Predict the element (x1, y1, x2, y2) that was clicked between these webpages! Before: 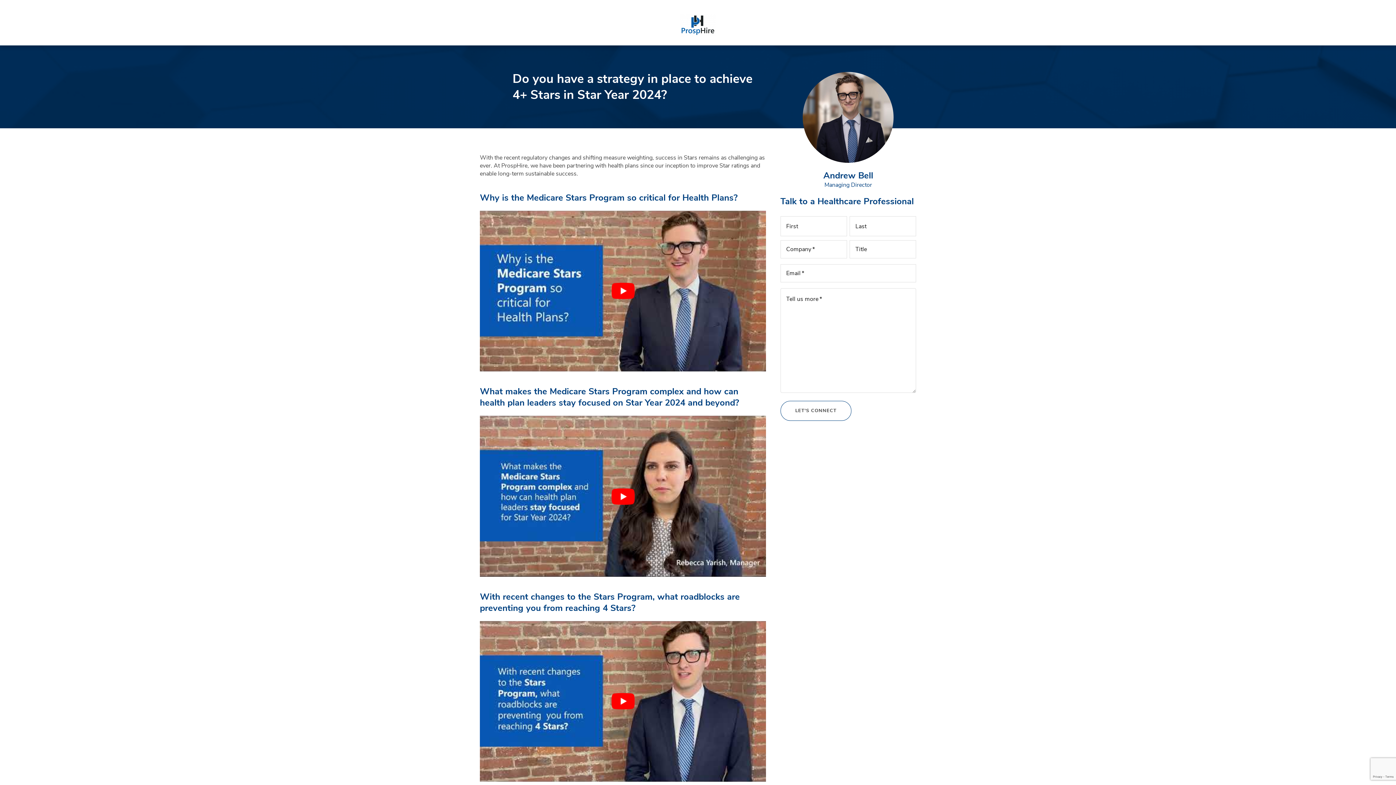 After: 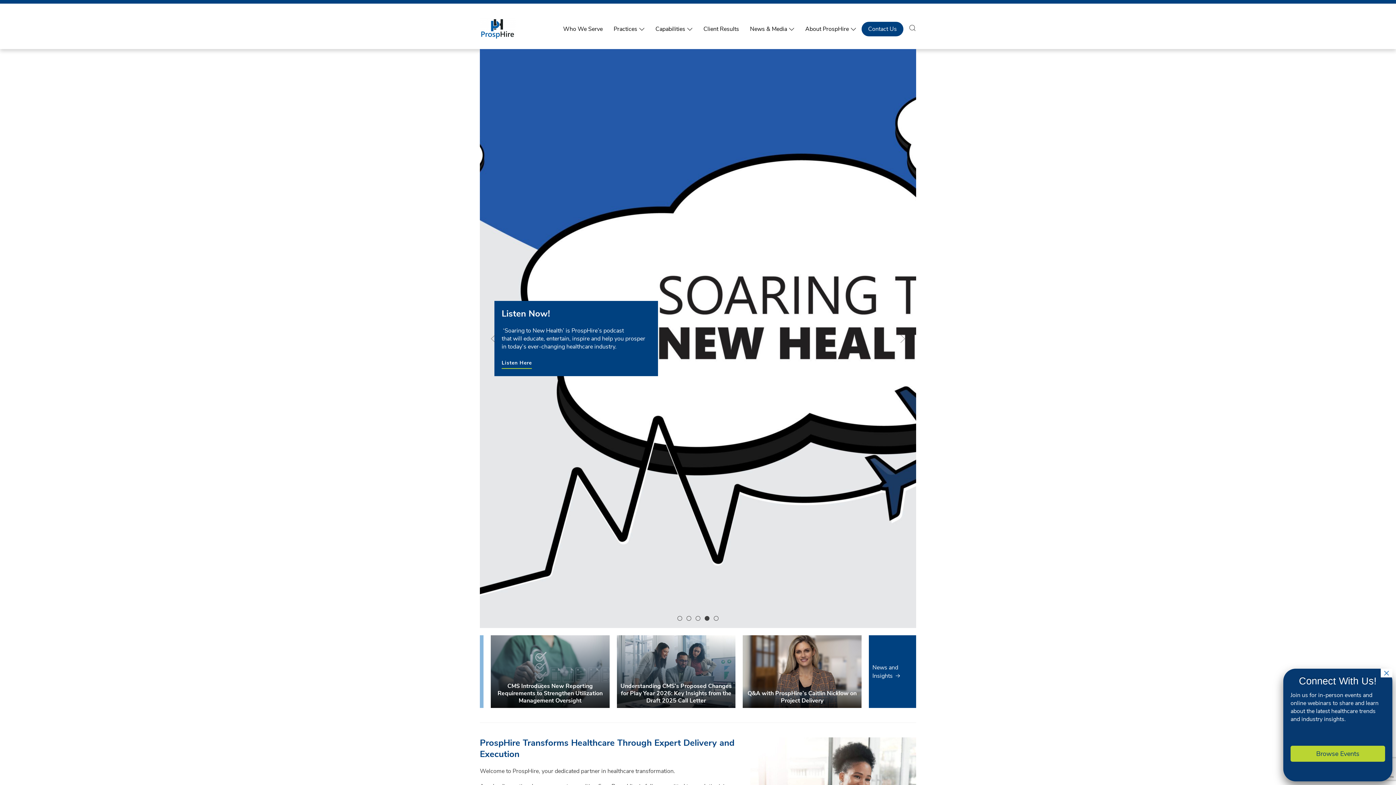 Action: bbox: (674, 10, 721, 40)